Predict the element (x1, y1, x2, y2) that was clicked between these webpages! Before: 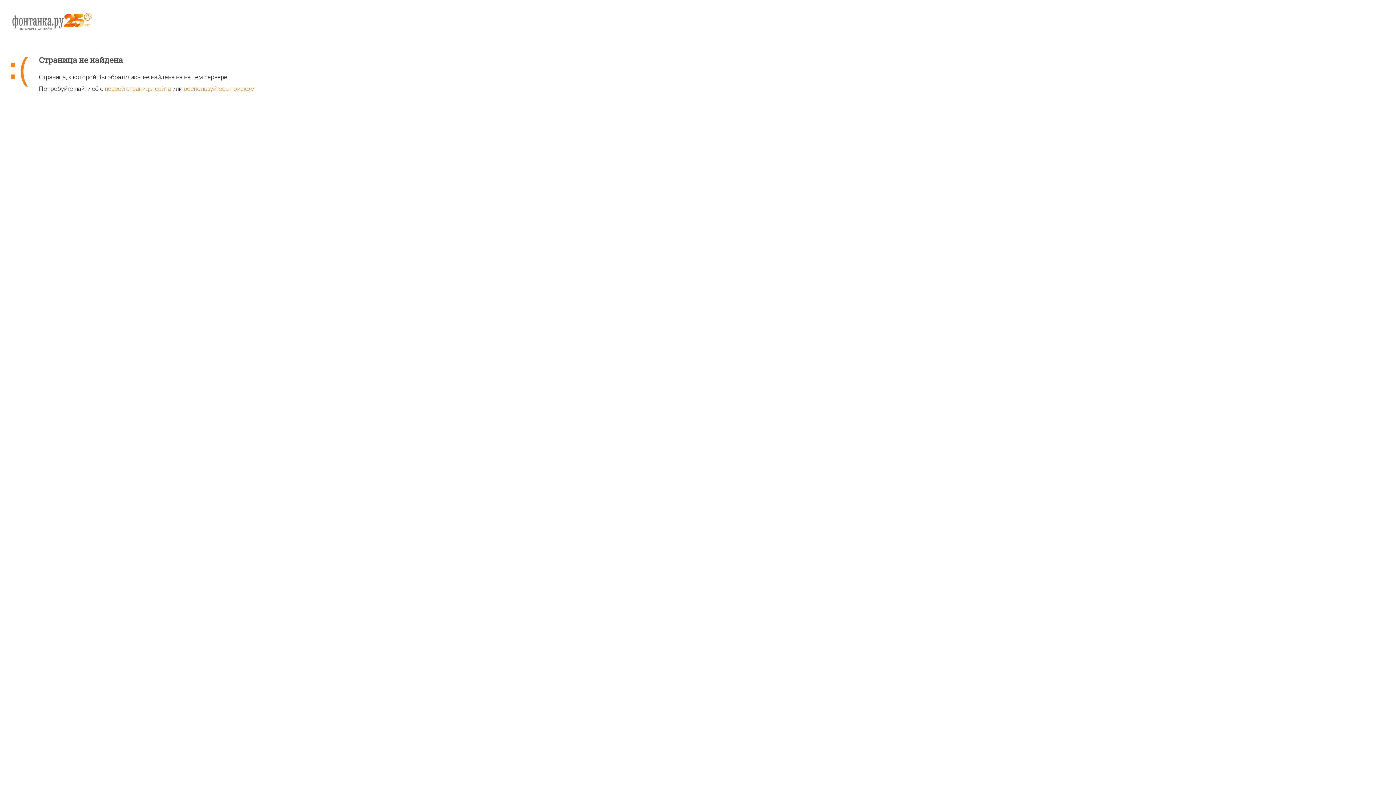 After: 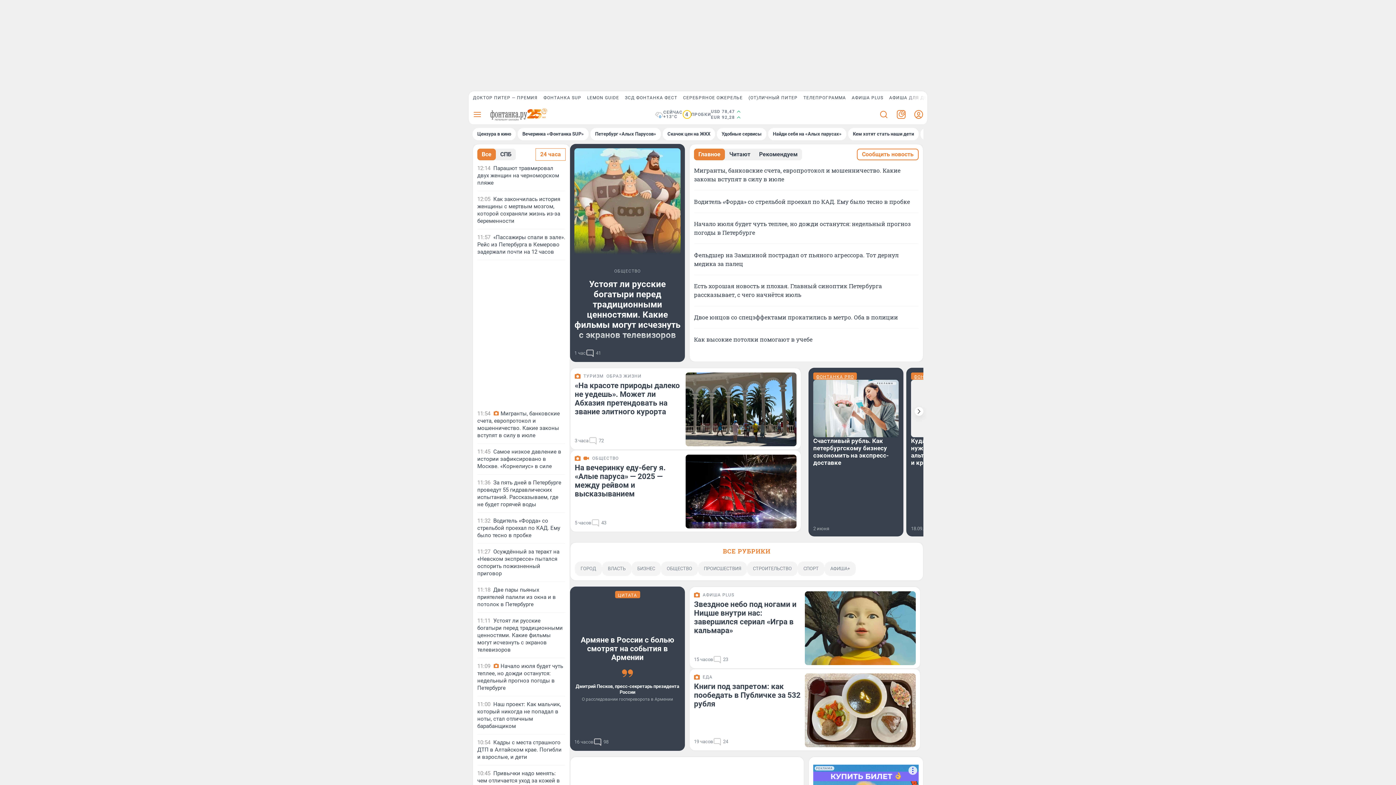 Action: label: первой страницы сайта bbox: (104, 85, 170, 92)